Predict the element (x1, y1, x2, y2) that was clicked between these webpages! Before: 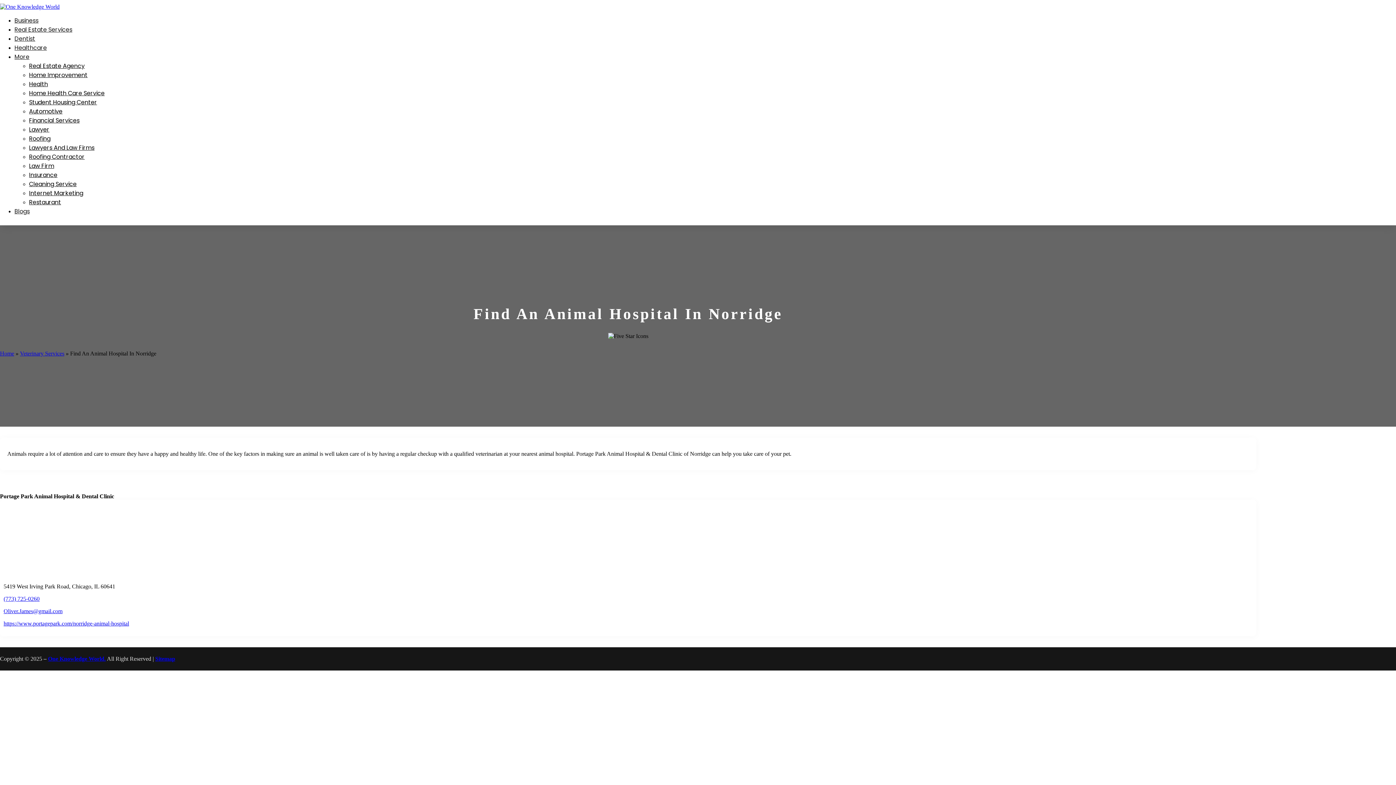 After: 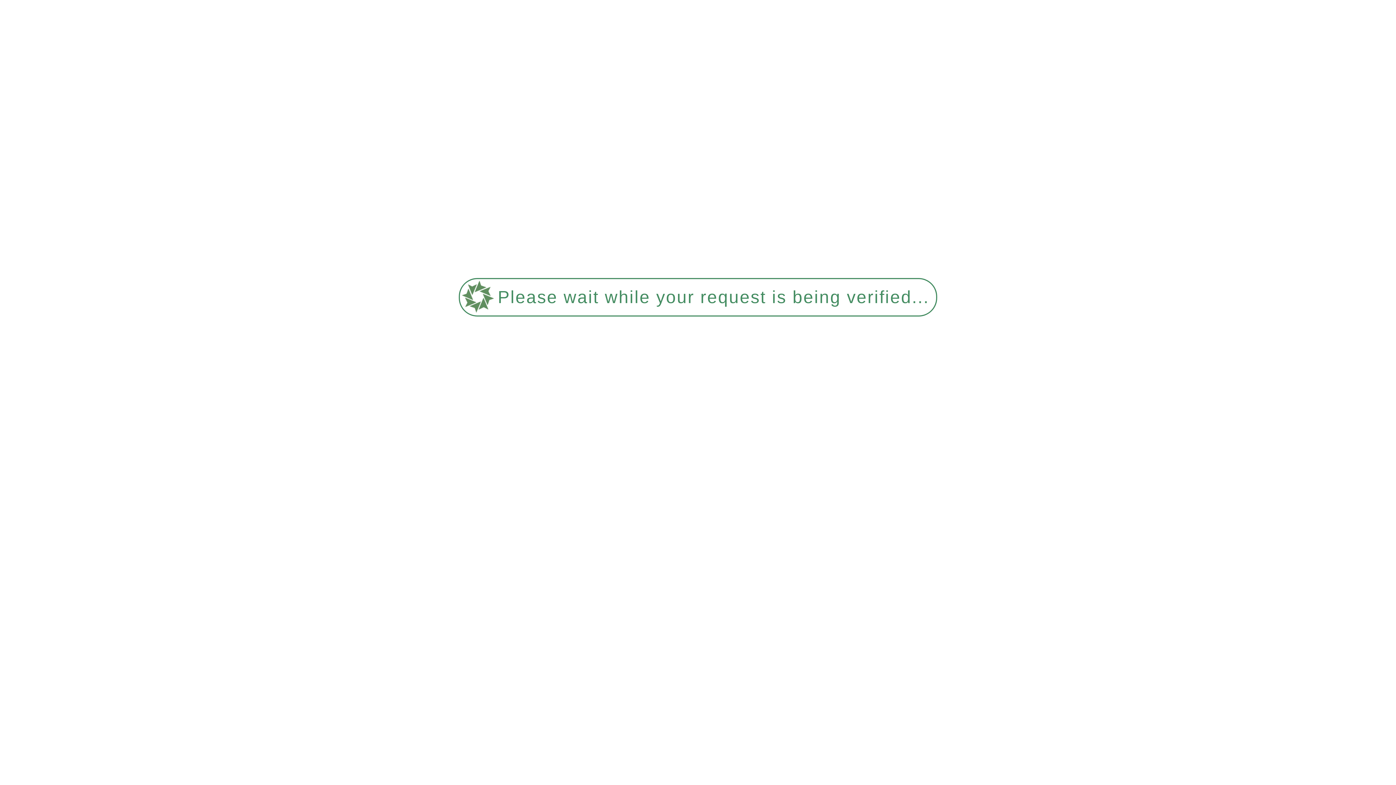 Action: label: Health bbox: (29, 80, 48, 88)